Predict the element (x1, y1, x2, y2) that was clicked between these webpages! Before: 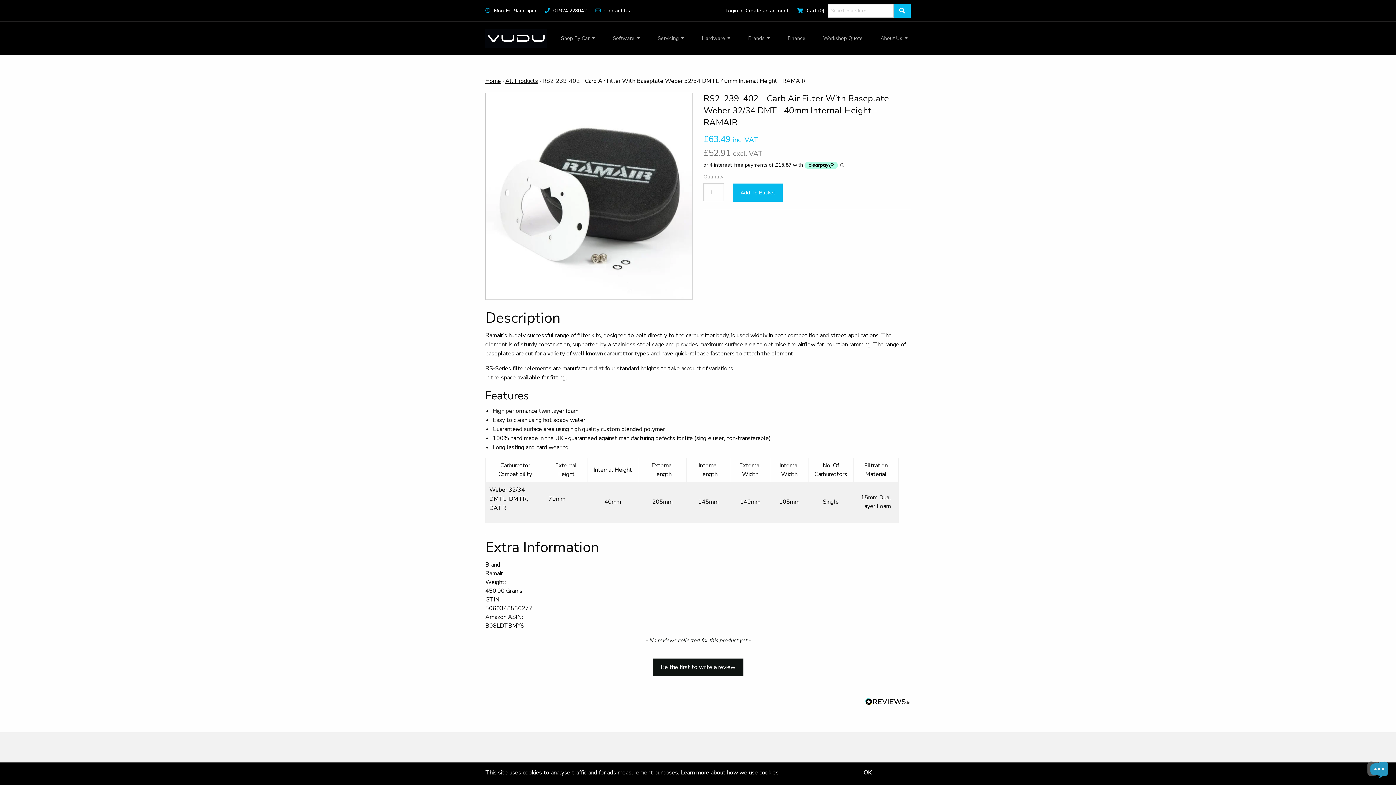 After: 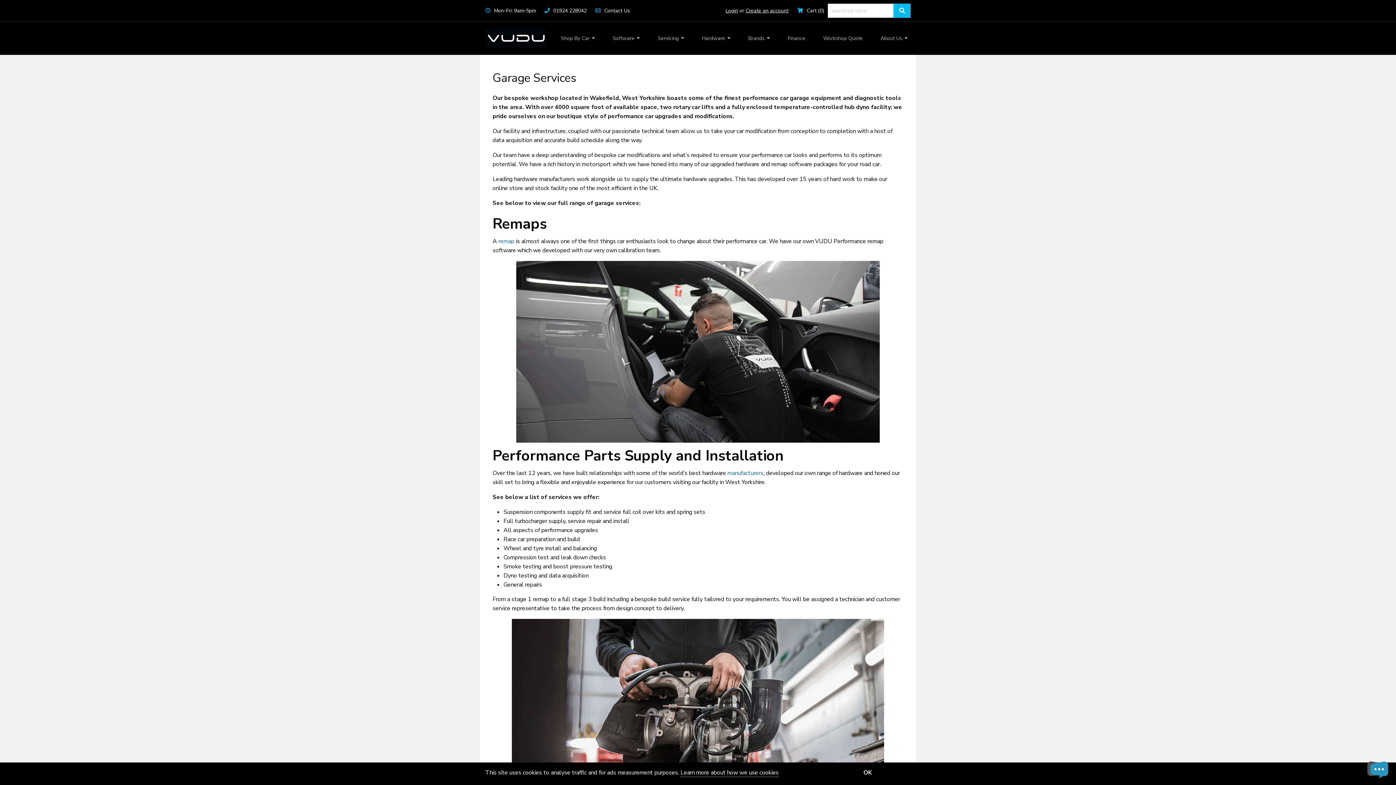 Action: bbox: (877, 31, 910, 45) label: About Us